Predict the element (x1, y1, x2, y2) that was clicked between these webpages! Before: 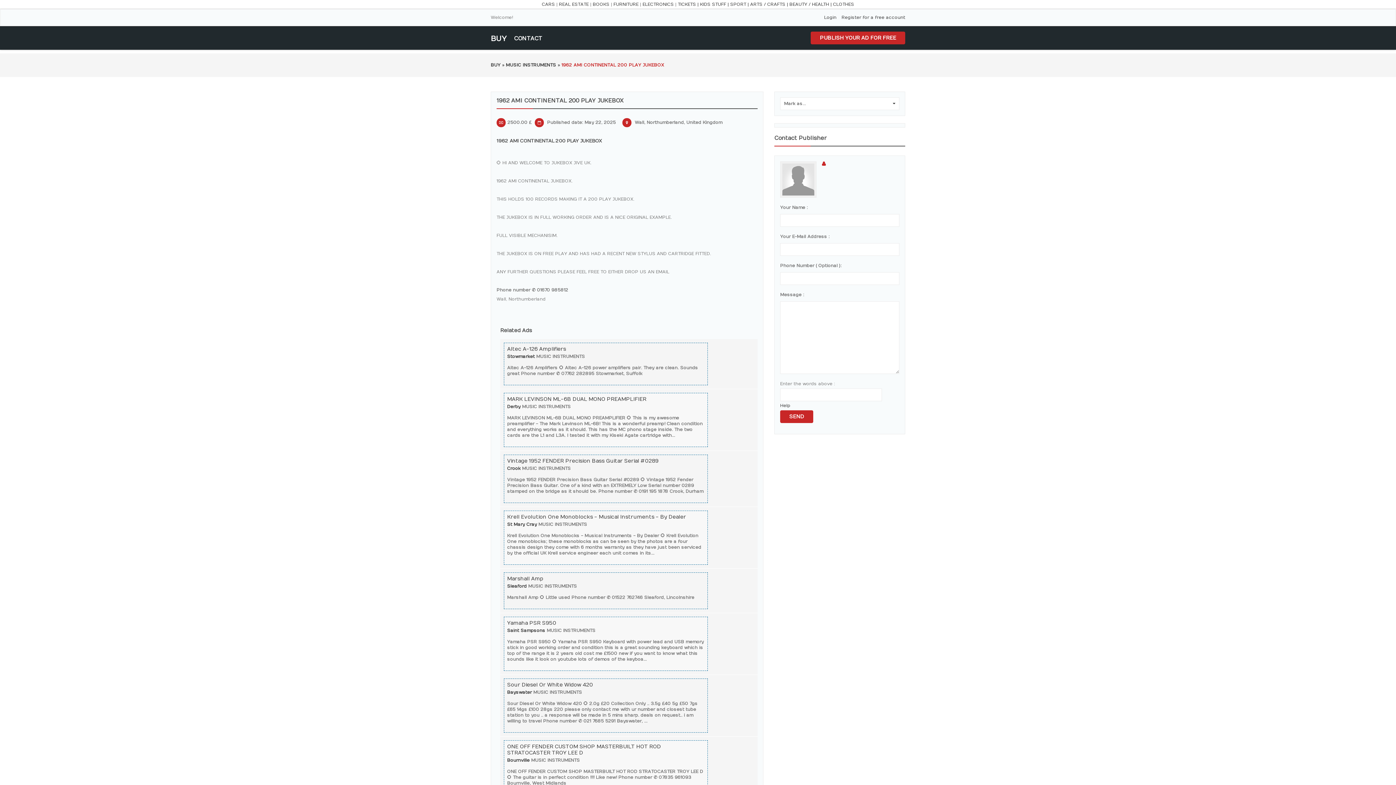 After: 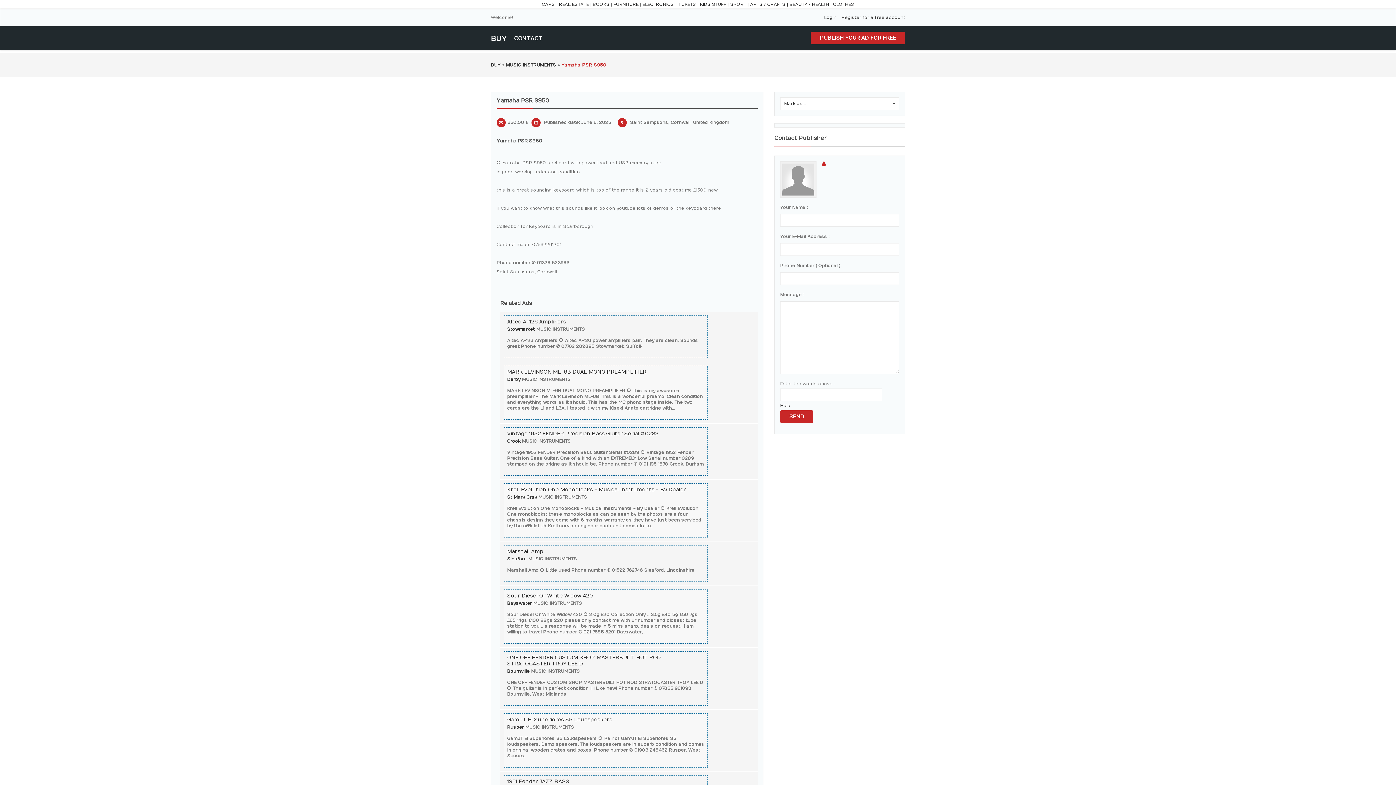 Action: label: Yamaha PSR S950 bbox: (507, 620, 556, 626)